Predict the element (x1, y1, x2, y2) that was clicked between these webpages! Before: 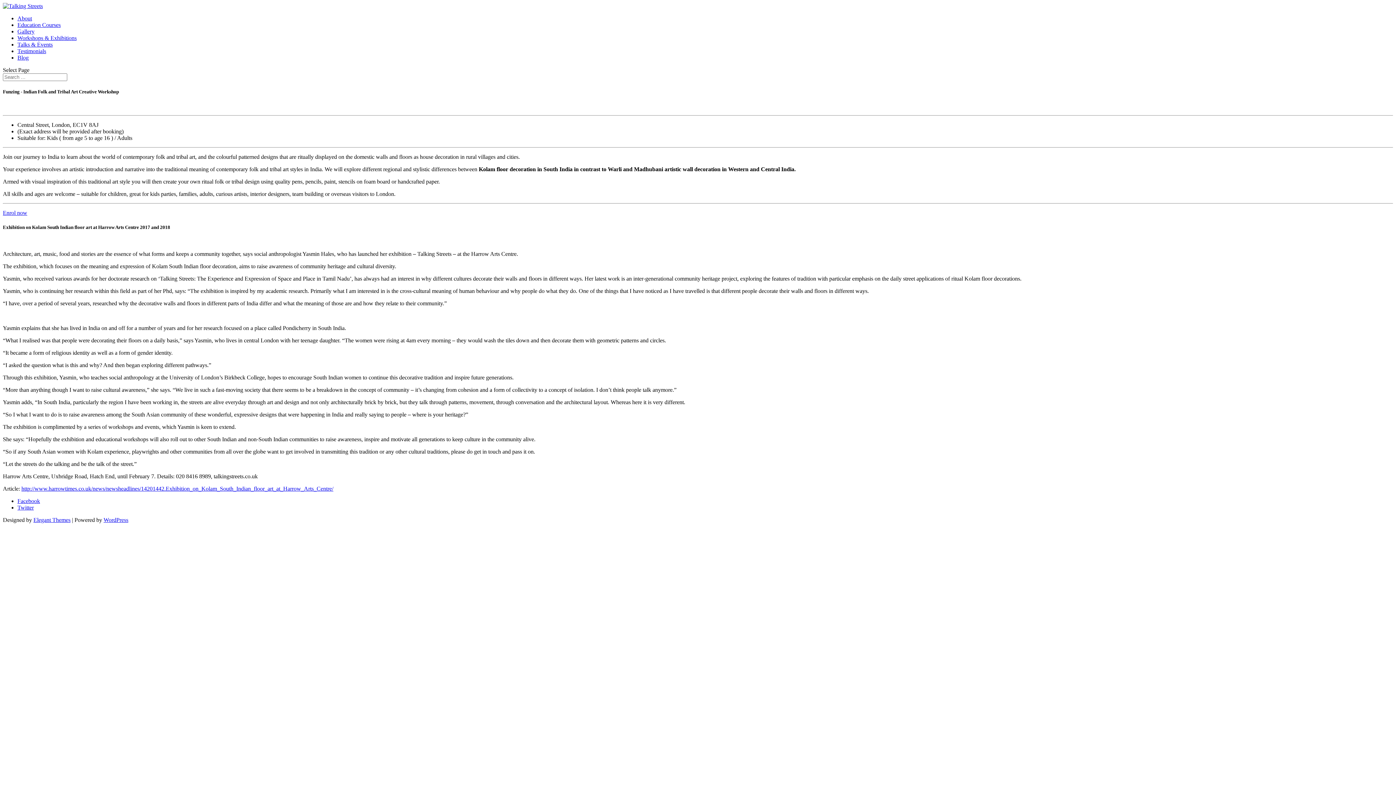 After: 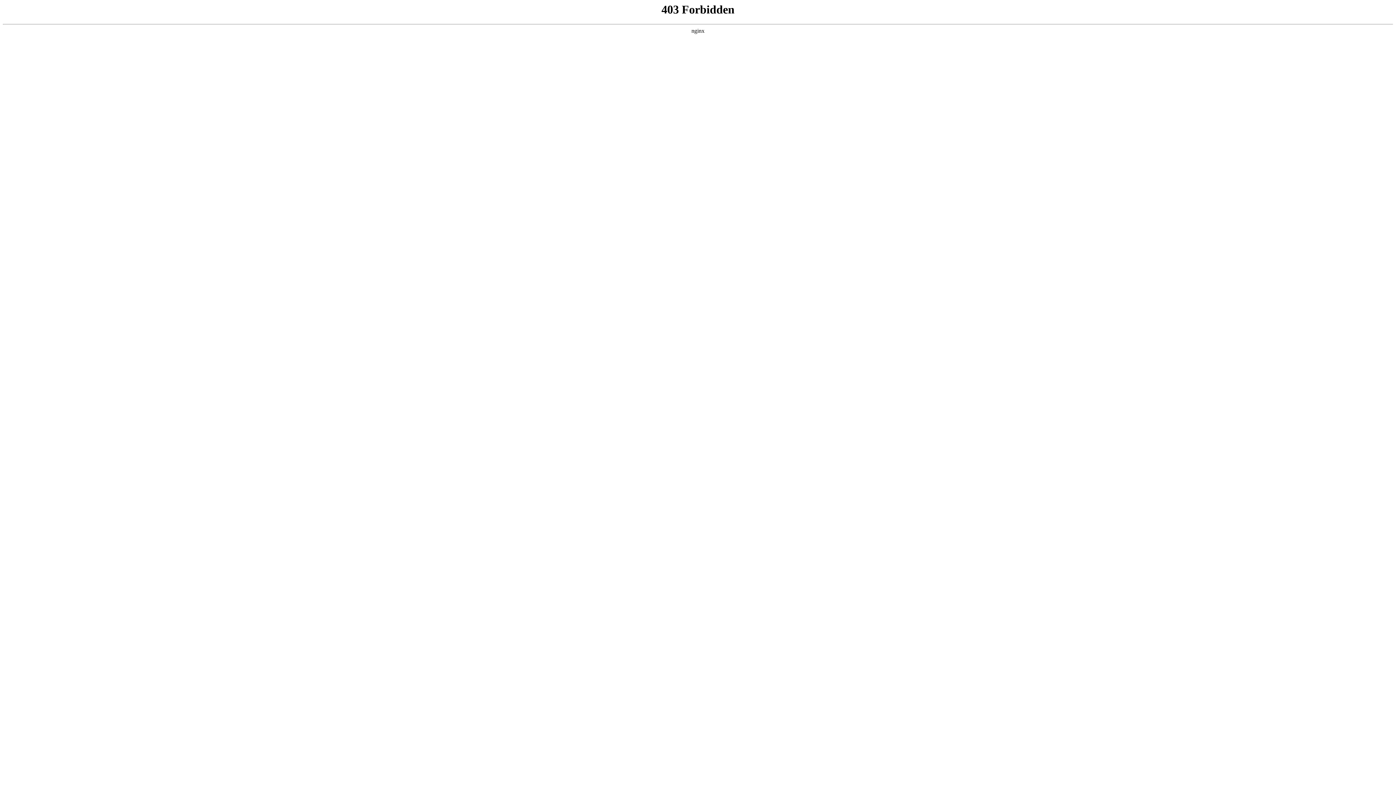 Action: label: WordPress bbox: (103, 516, 128, 523)